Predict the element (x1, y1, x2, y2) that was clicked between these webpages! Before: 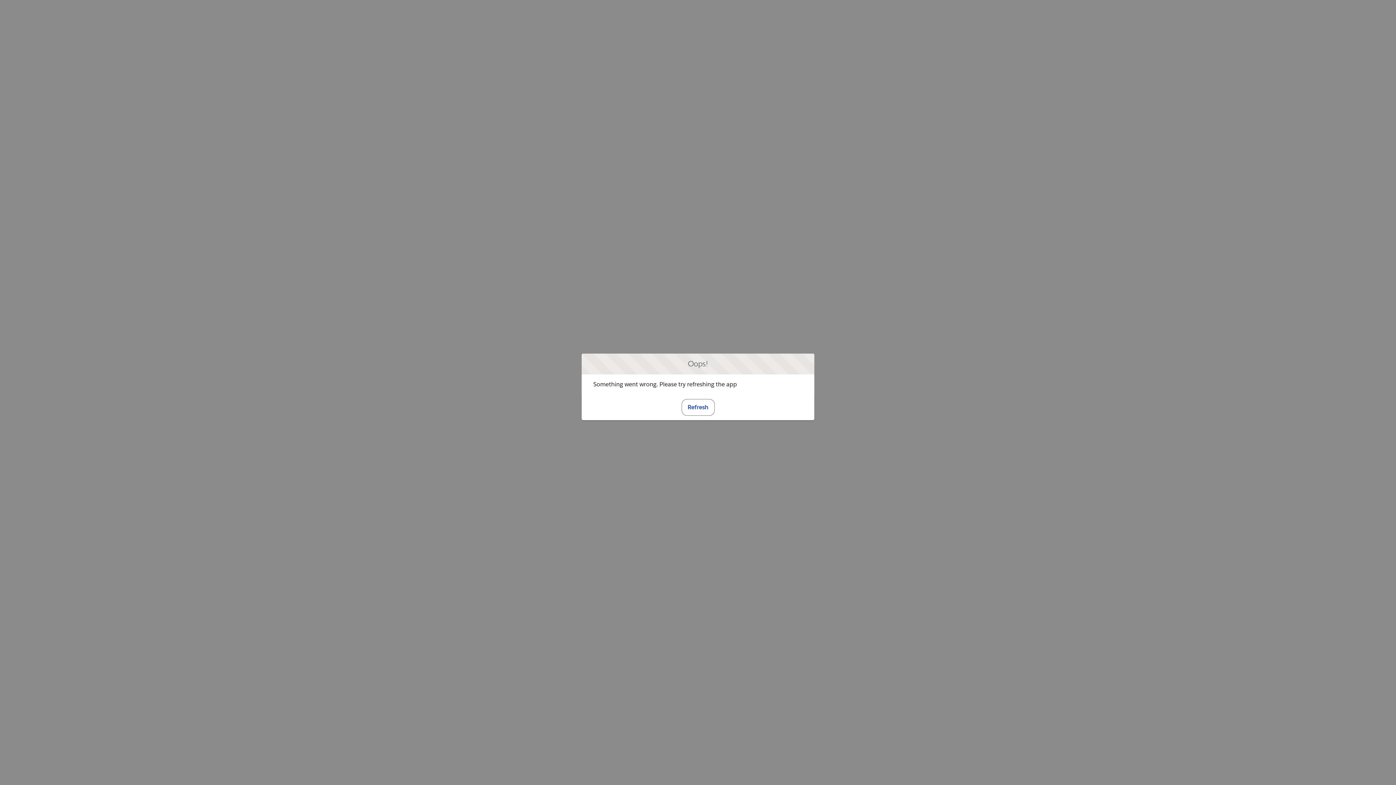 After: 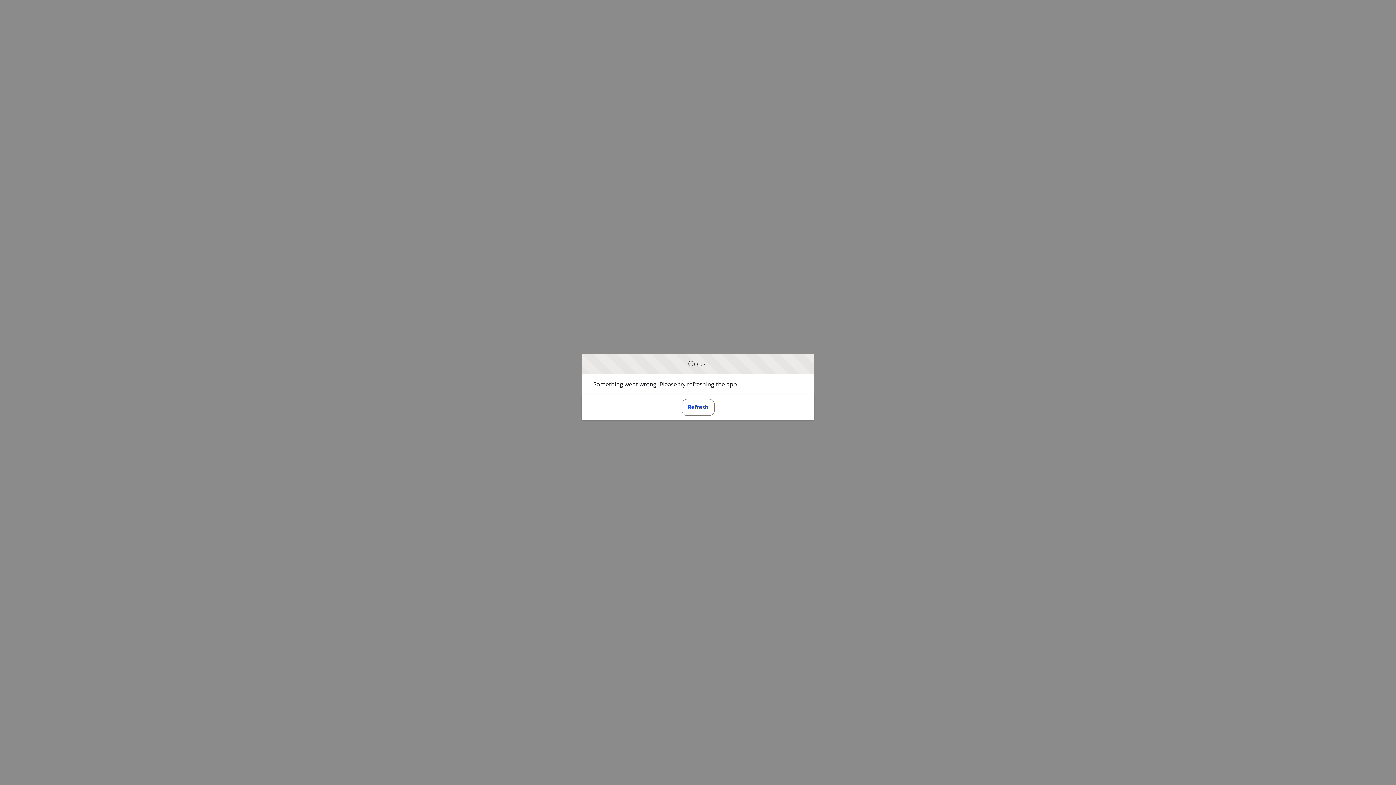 Action: label: Refresh bbox: (681, 399, 714, 415)